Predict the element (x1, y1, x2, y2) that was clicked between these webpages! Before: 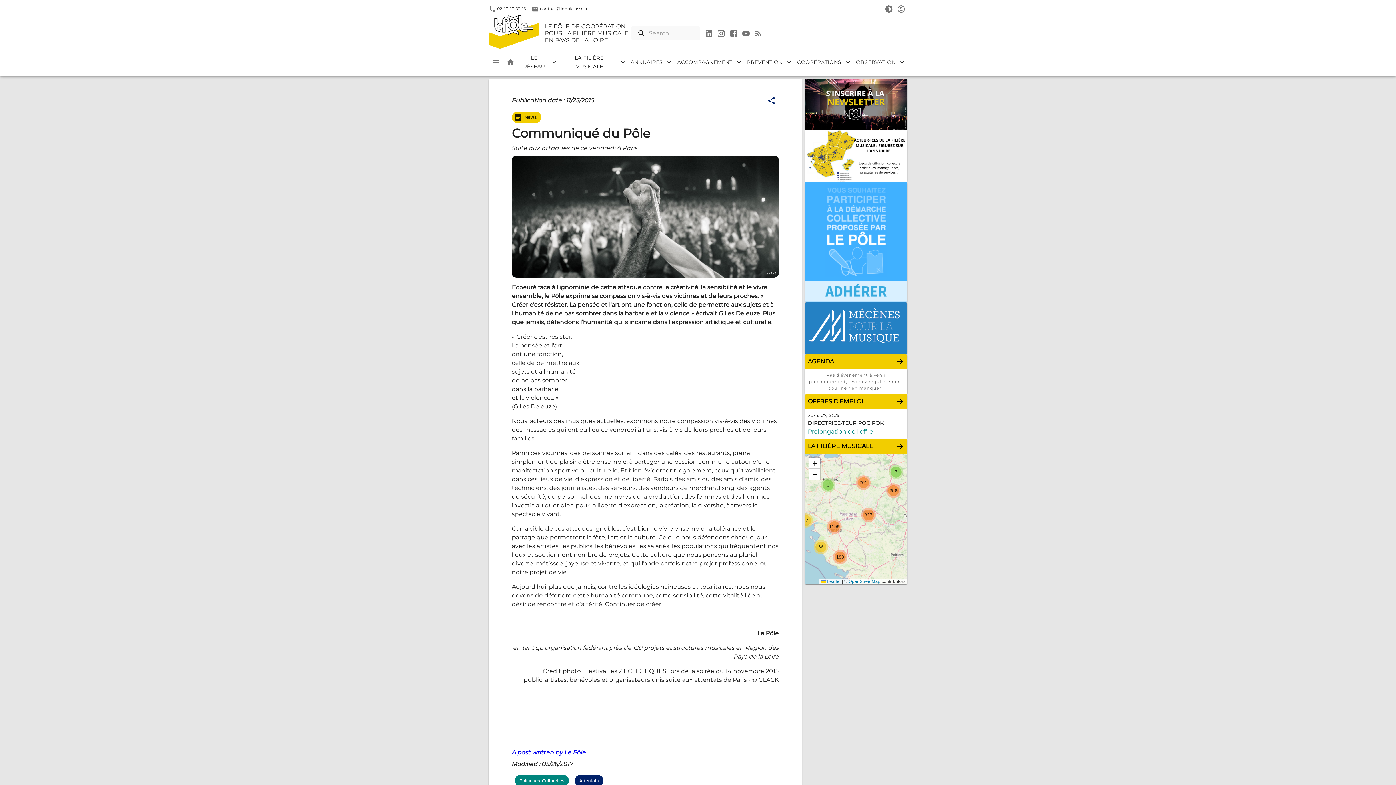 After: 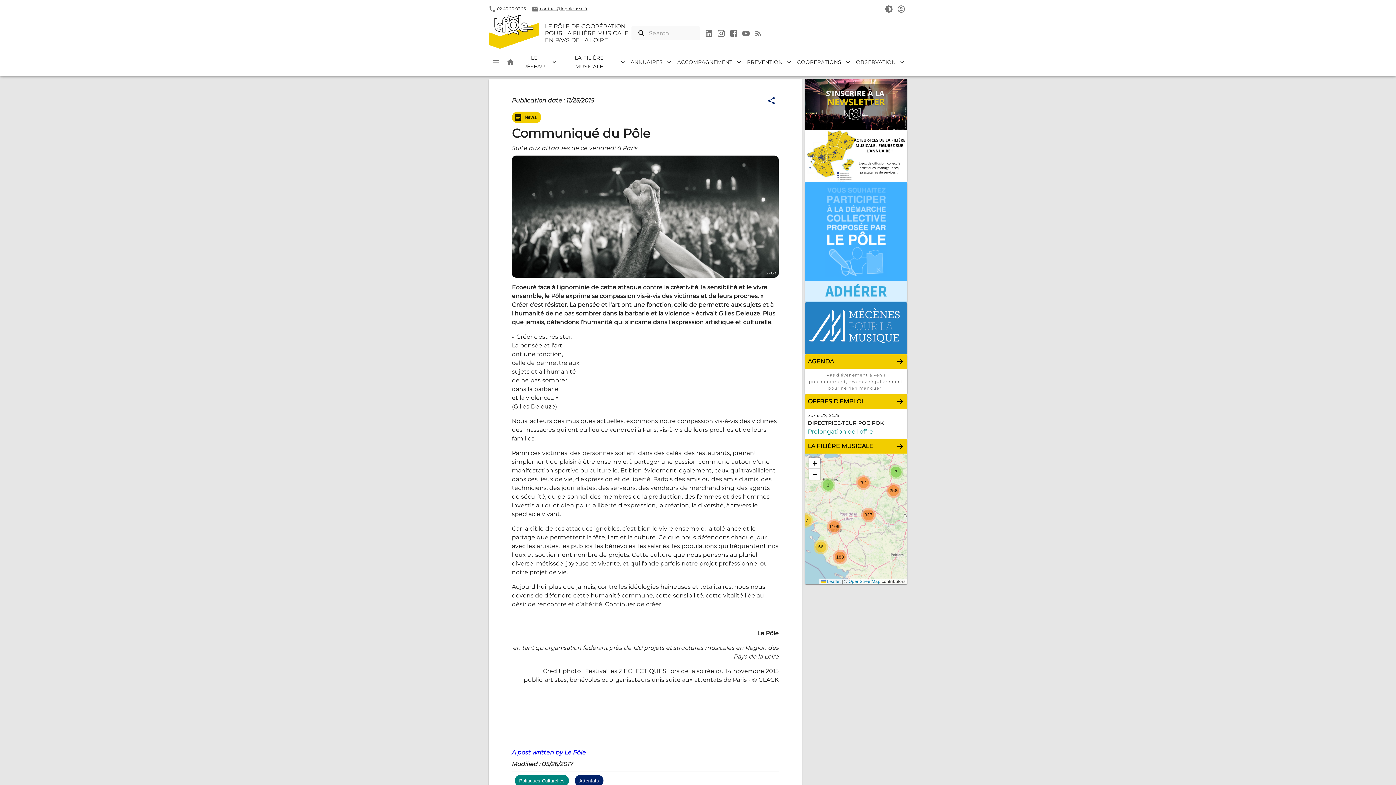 Action: bbox: (531, 5, 587, 12) label:  contact@lepole.asso.fr